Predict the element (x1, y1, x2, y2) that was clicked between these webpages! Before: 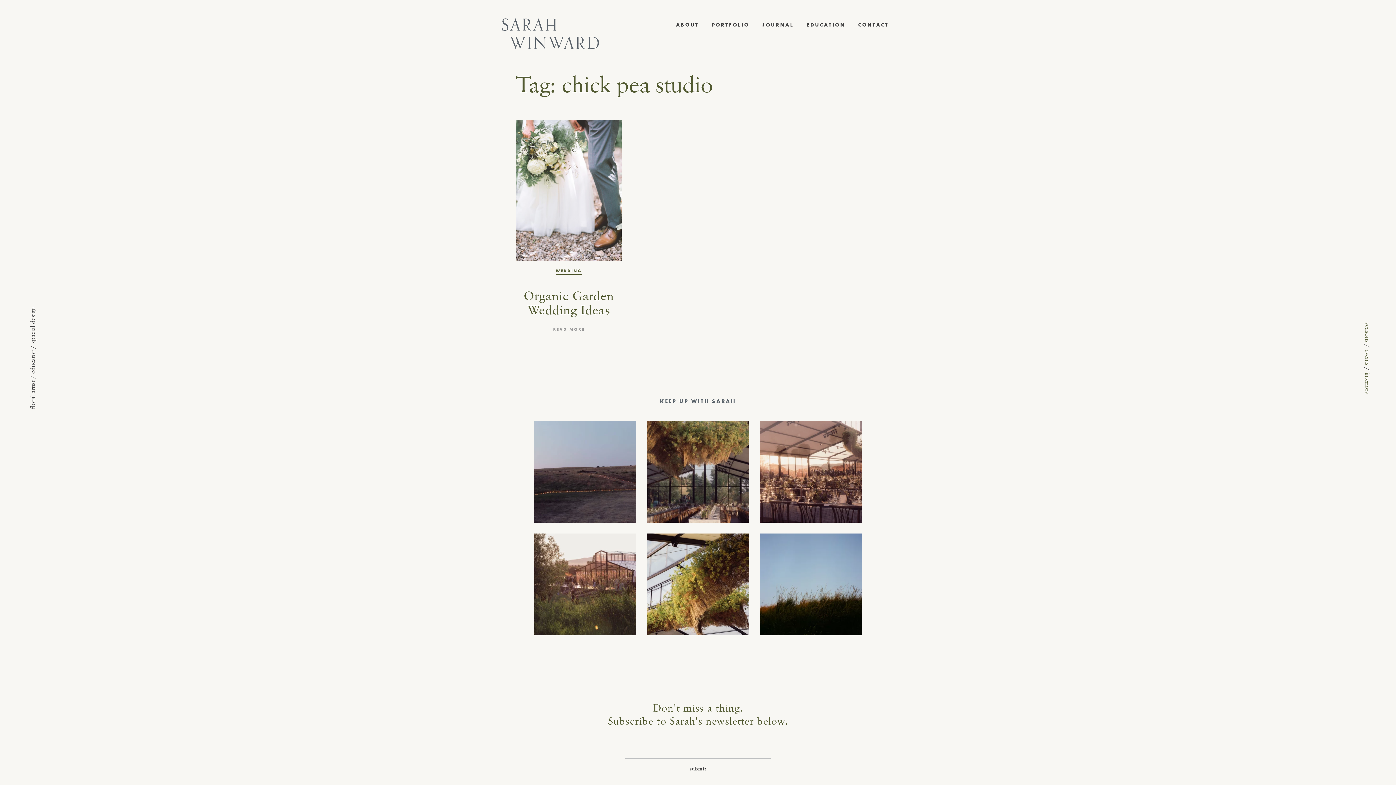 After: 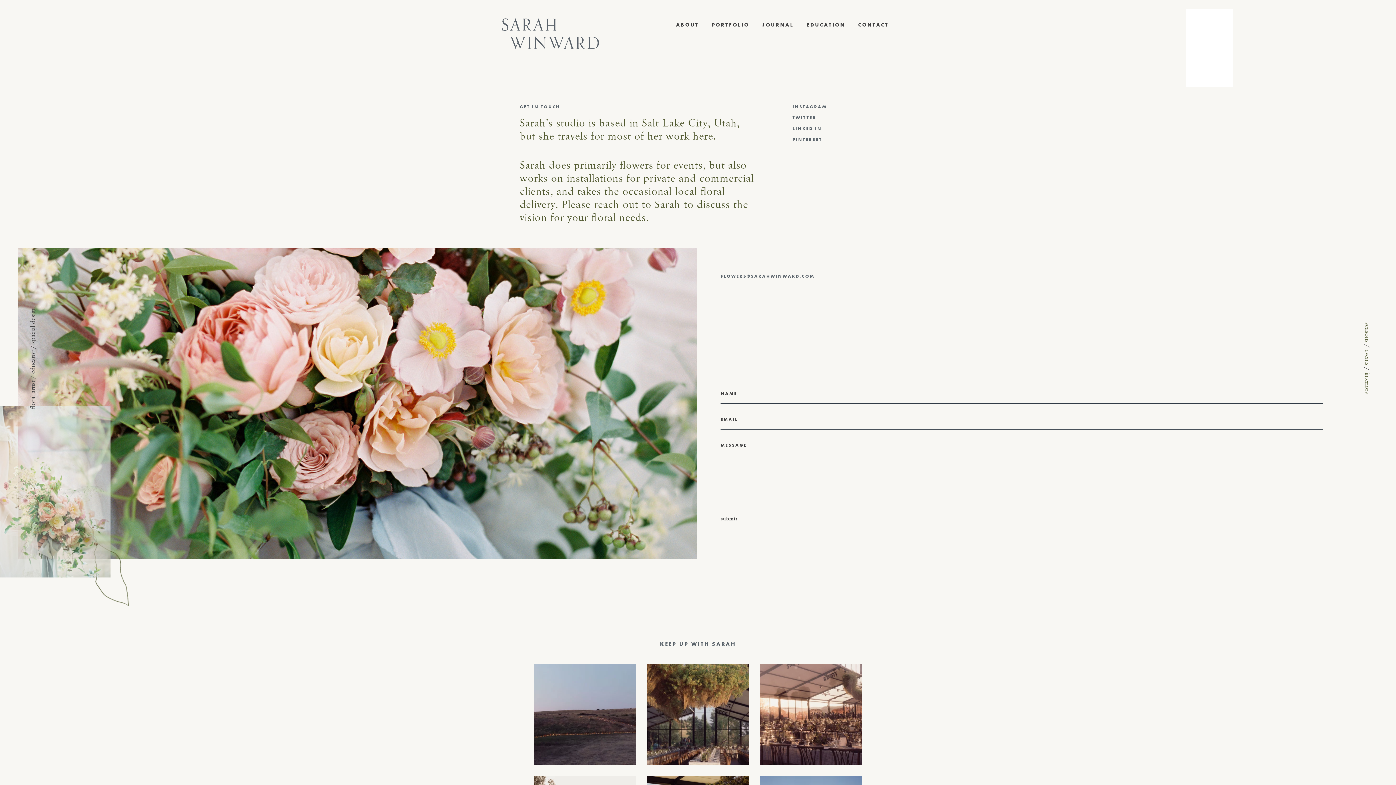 Action: label: CONTACT bbox: (852, 15, 894, 36)